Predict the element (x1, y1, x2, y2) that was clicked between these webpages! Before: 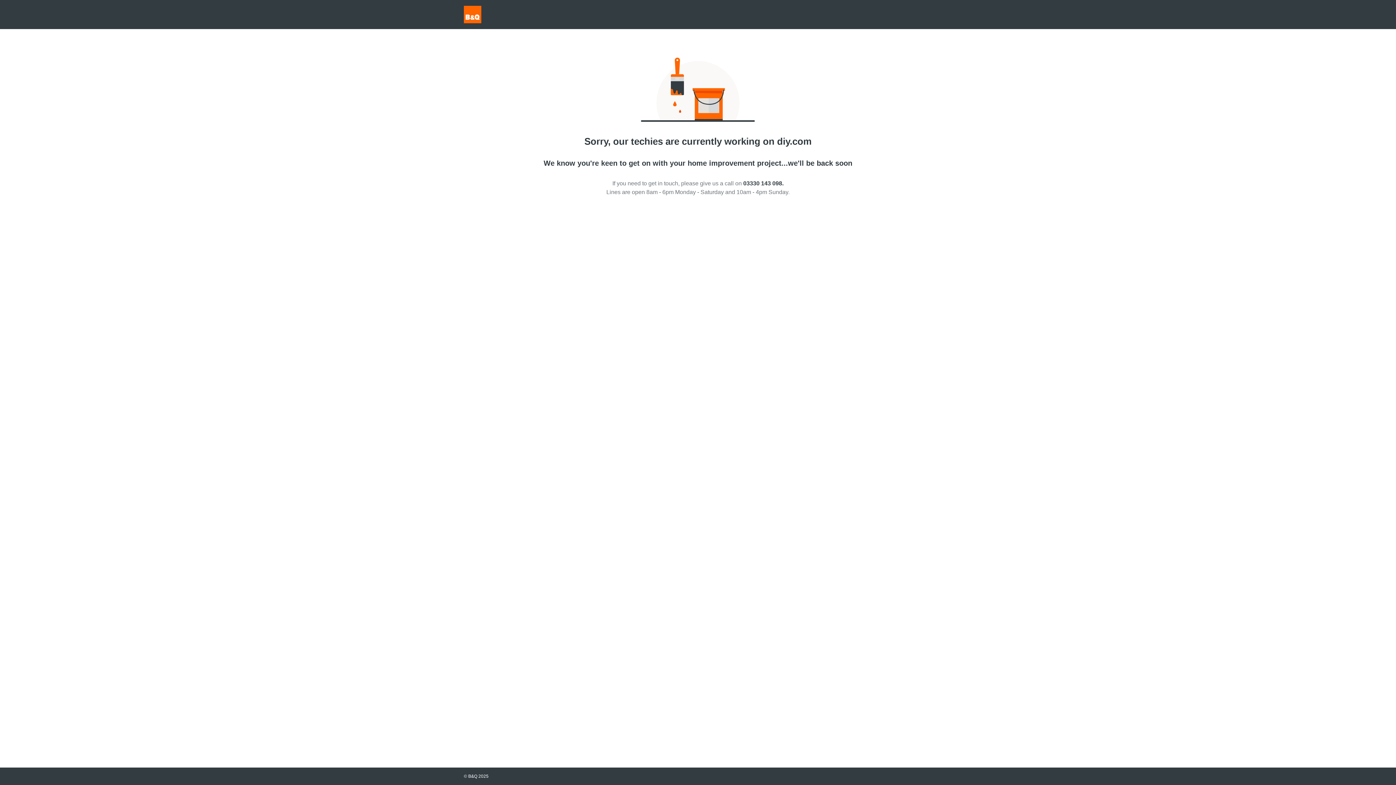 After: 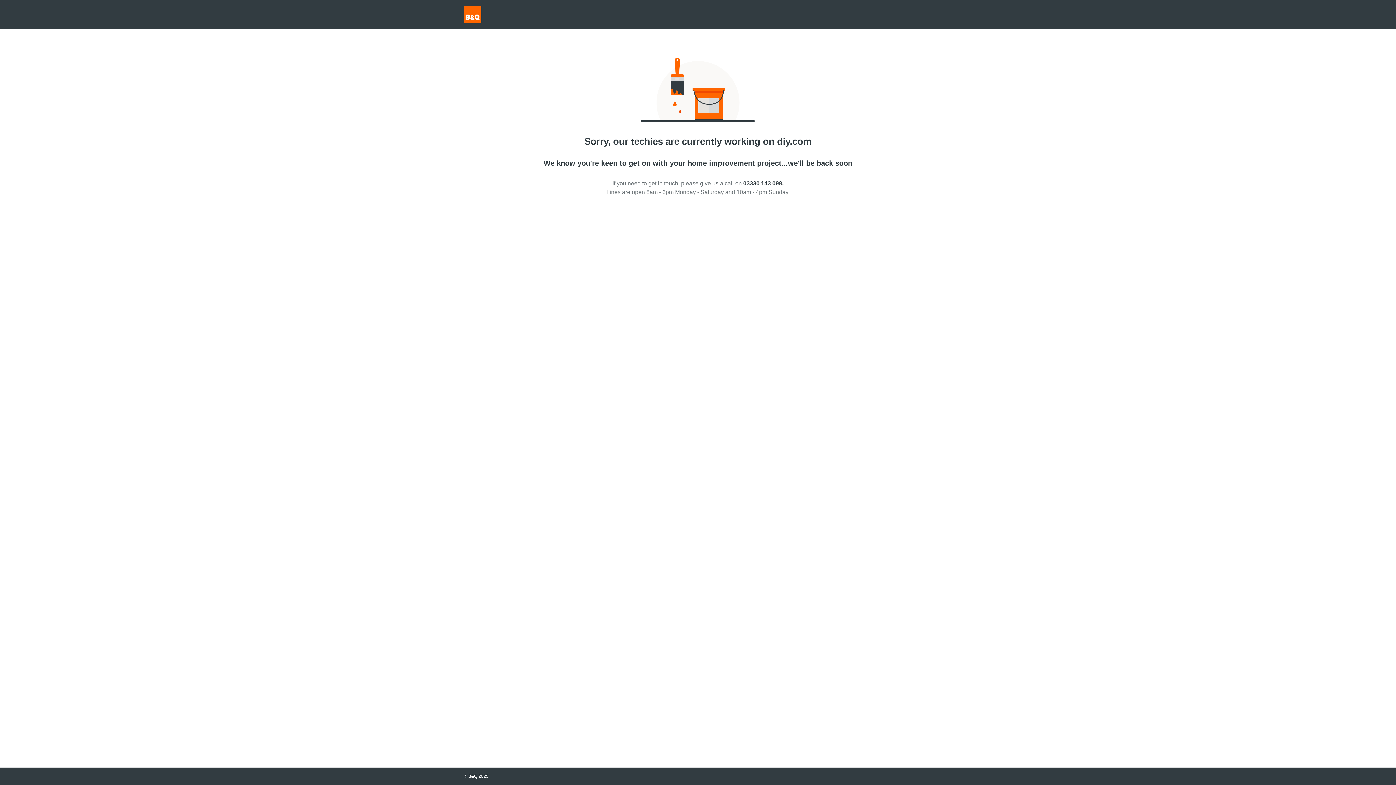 Action: label: 03330 143 098. bbox: (743, 180, 783, 186)